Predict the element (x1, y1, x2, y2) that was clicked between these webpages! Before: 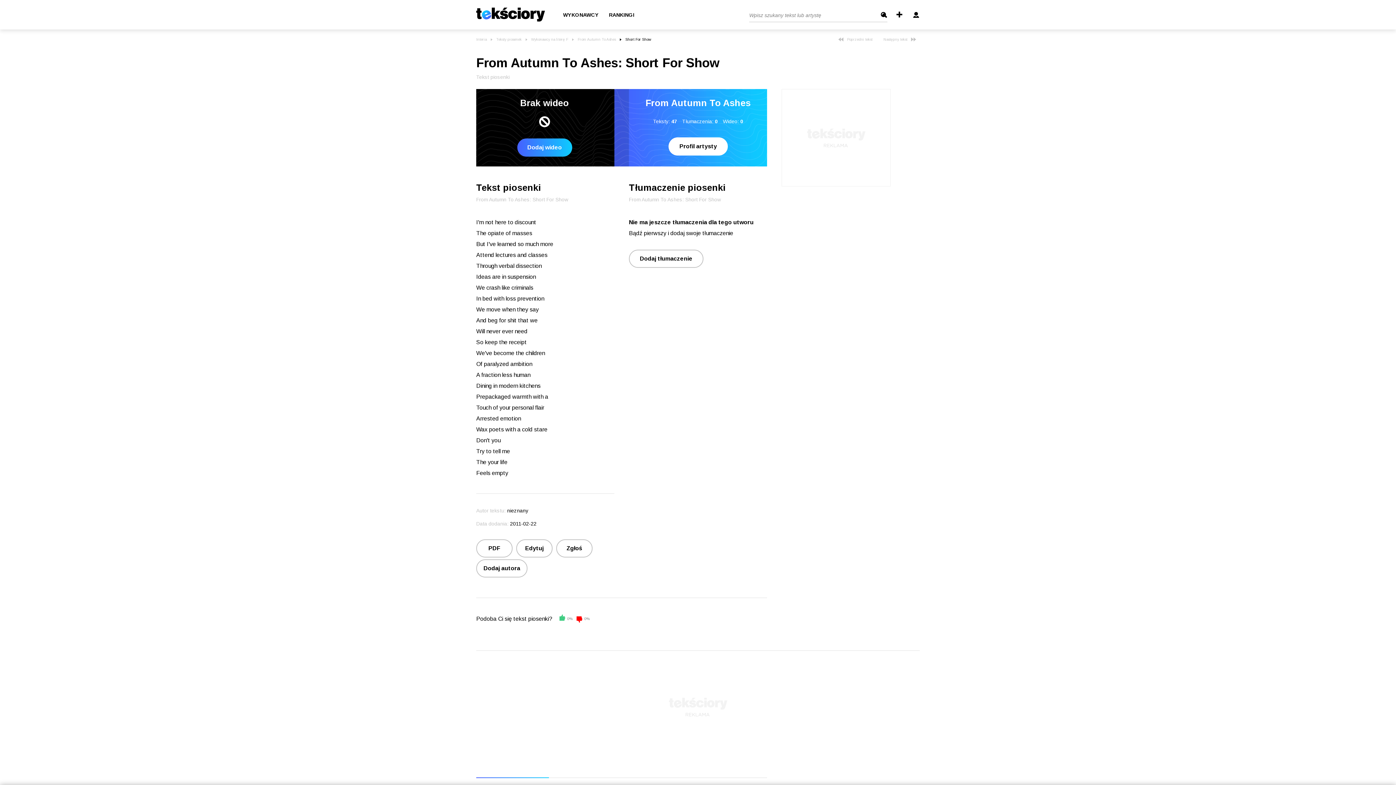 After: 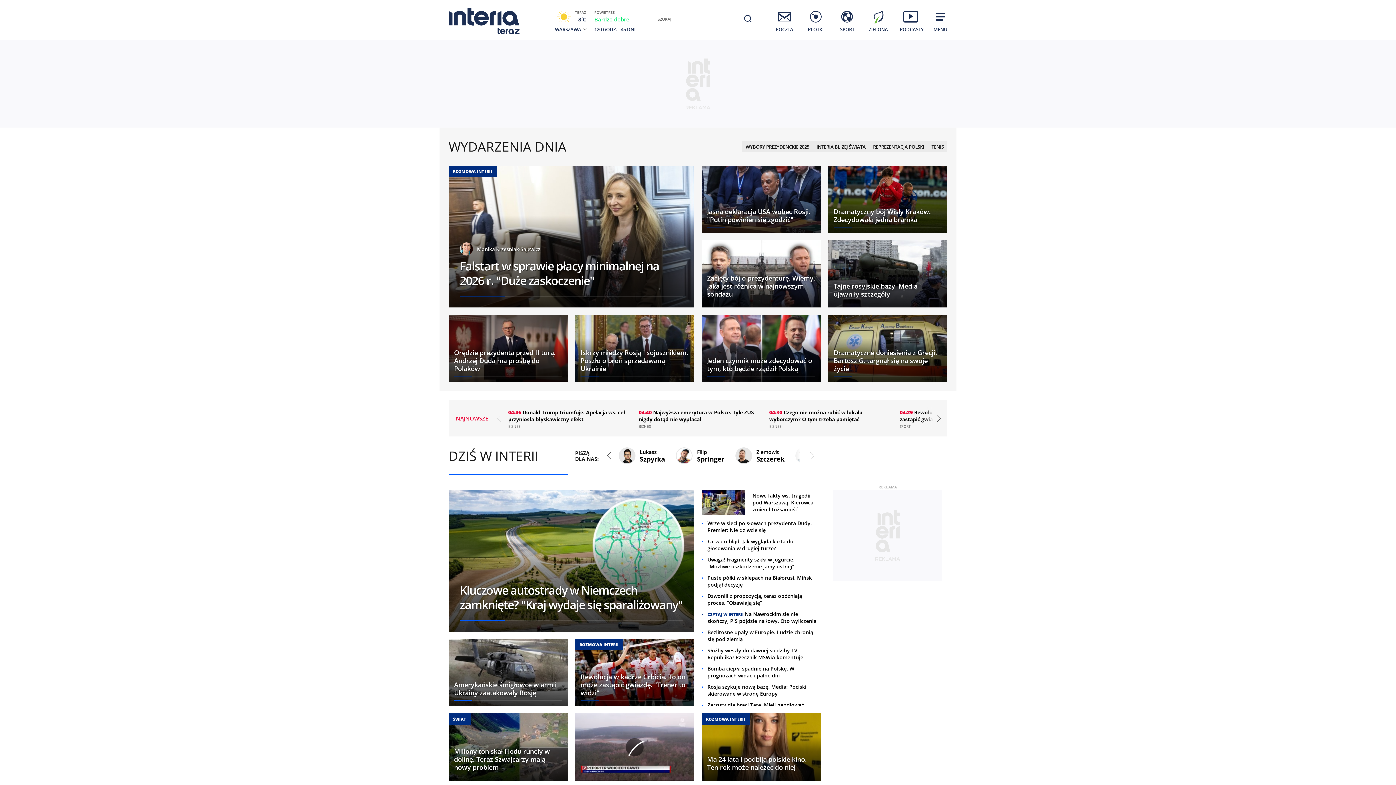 Action: bbox: (476, 37, 486, 41) label: Interia